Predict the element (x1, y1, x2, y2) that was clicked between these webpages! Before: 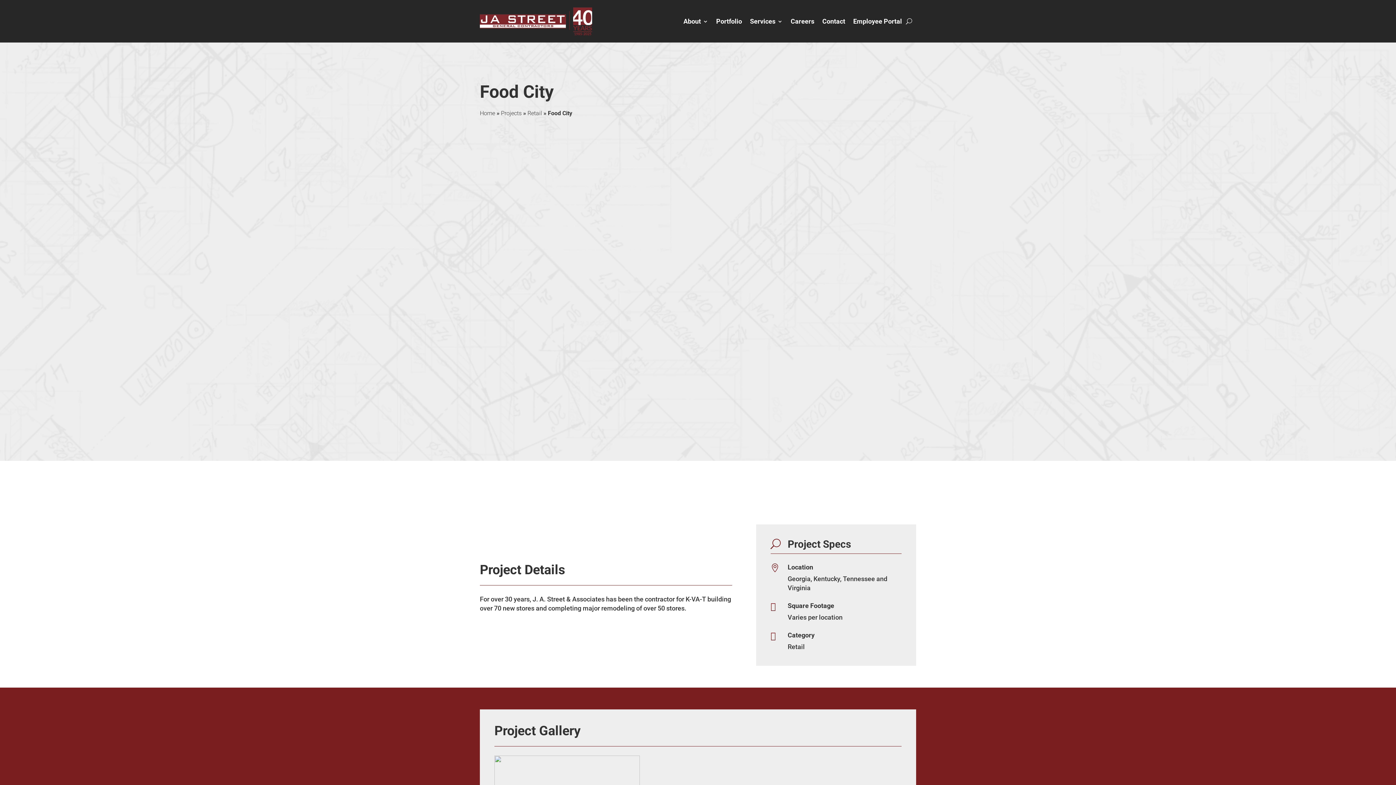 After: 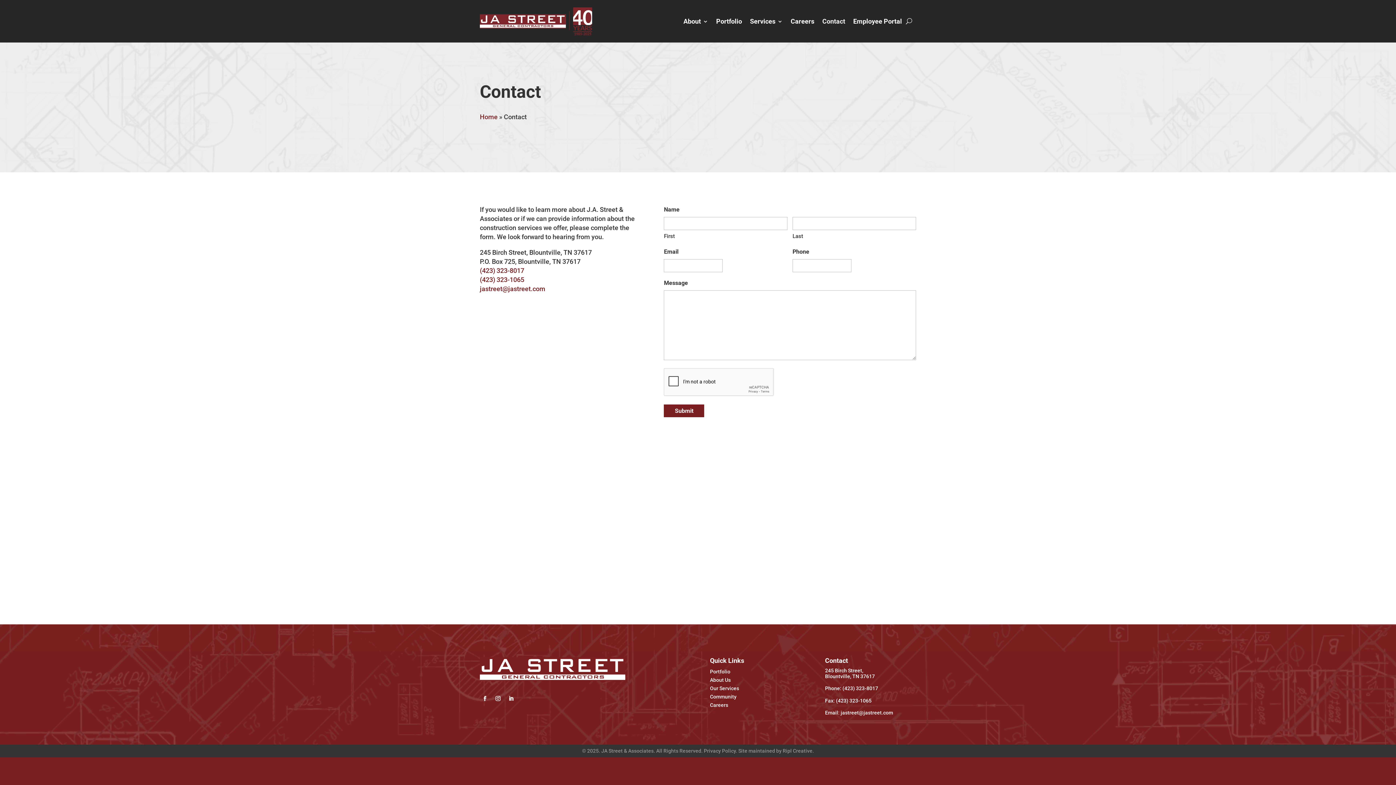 Action: bbox: (822, 7, 845, 35) label: Contact